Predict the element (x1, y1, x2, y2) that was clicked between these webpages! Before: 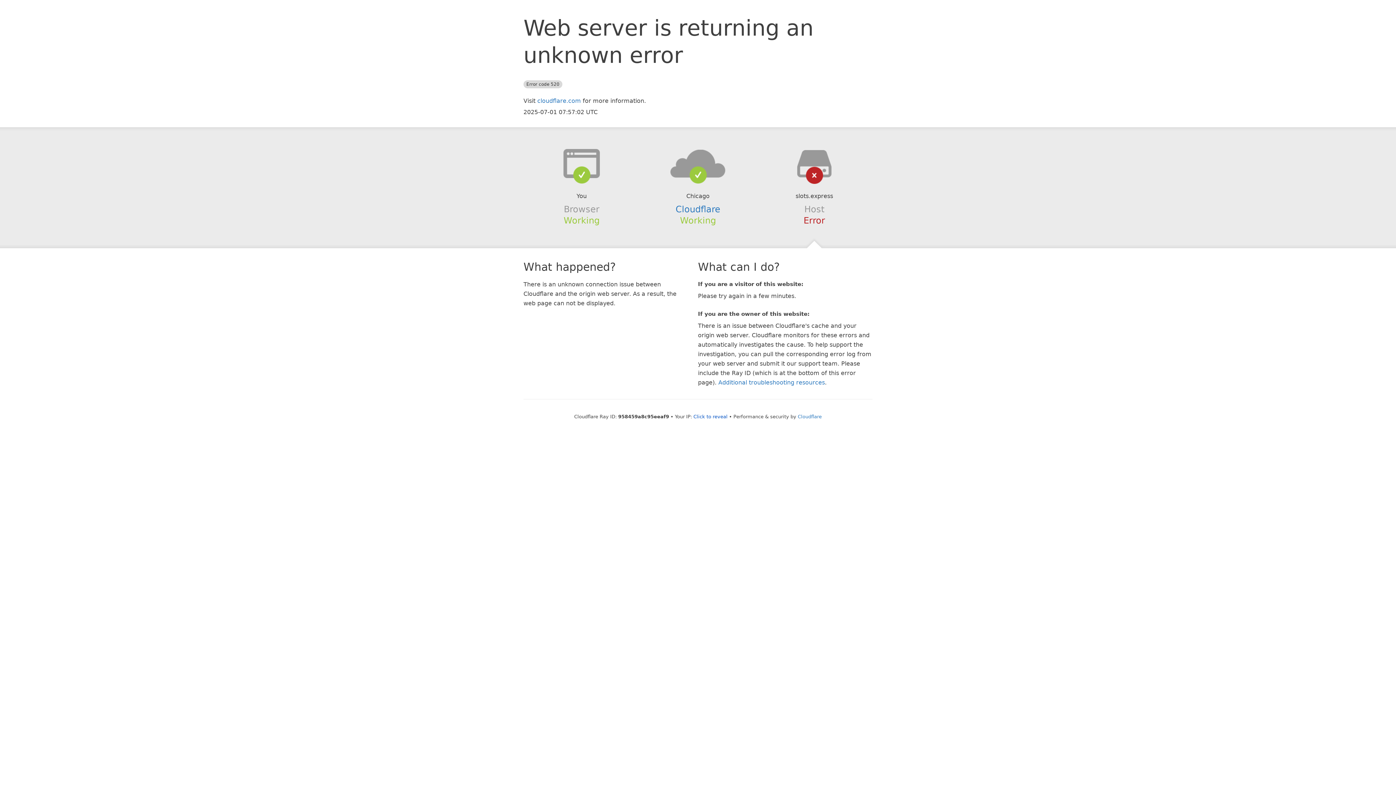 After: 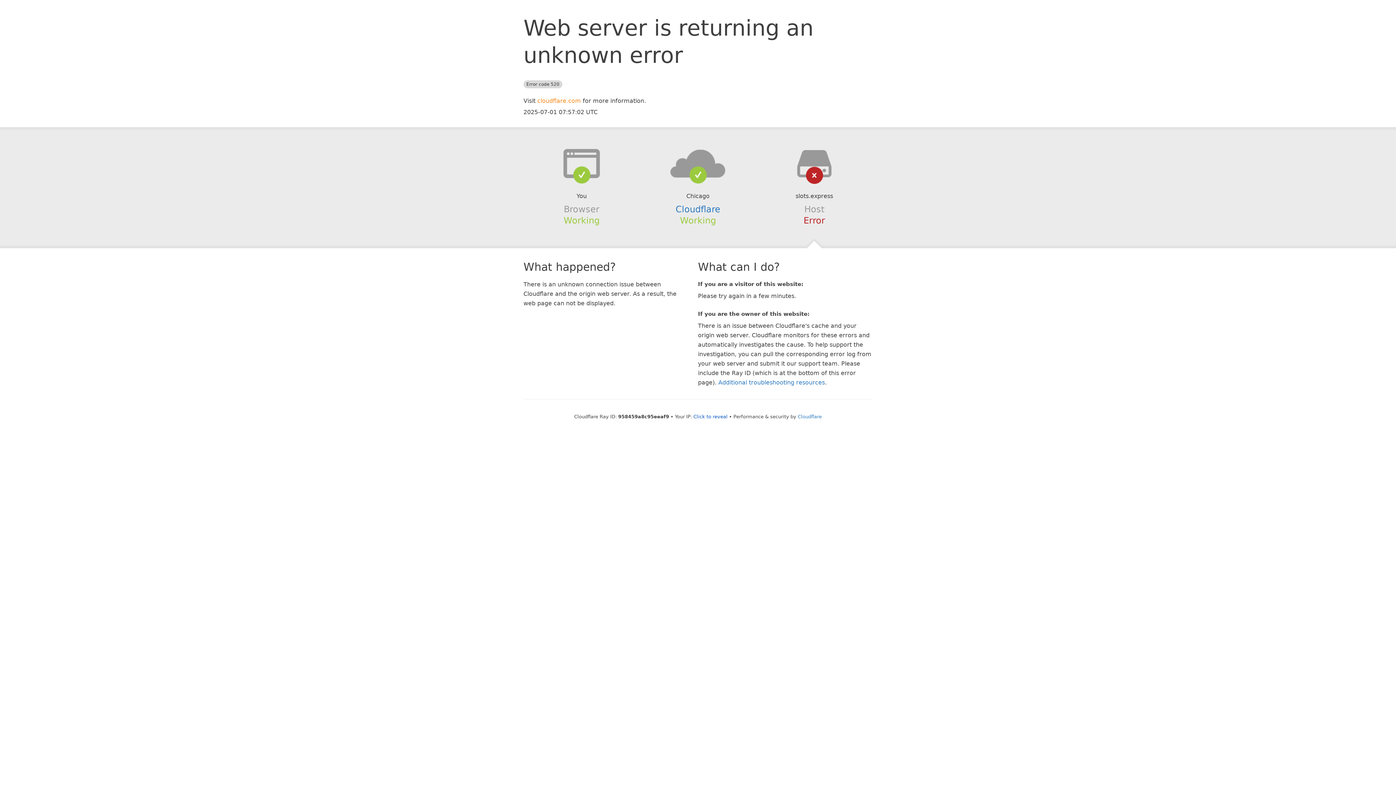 Action: bbox: (537, 97, 581, 104) label: cloudflare.com